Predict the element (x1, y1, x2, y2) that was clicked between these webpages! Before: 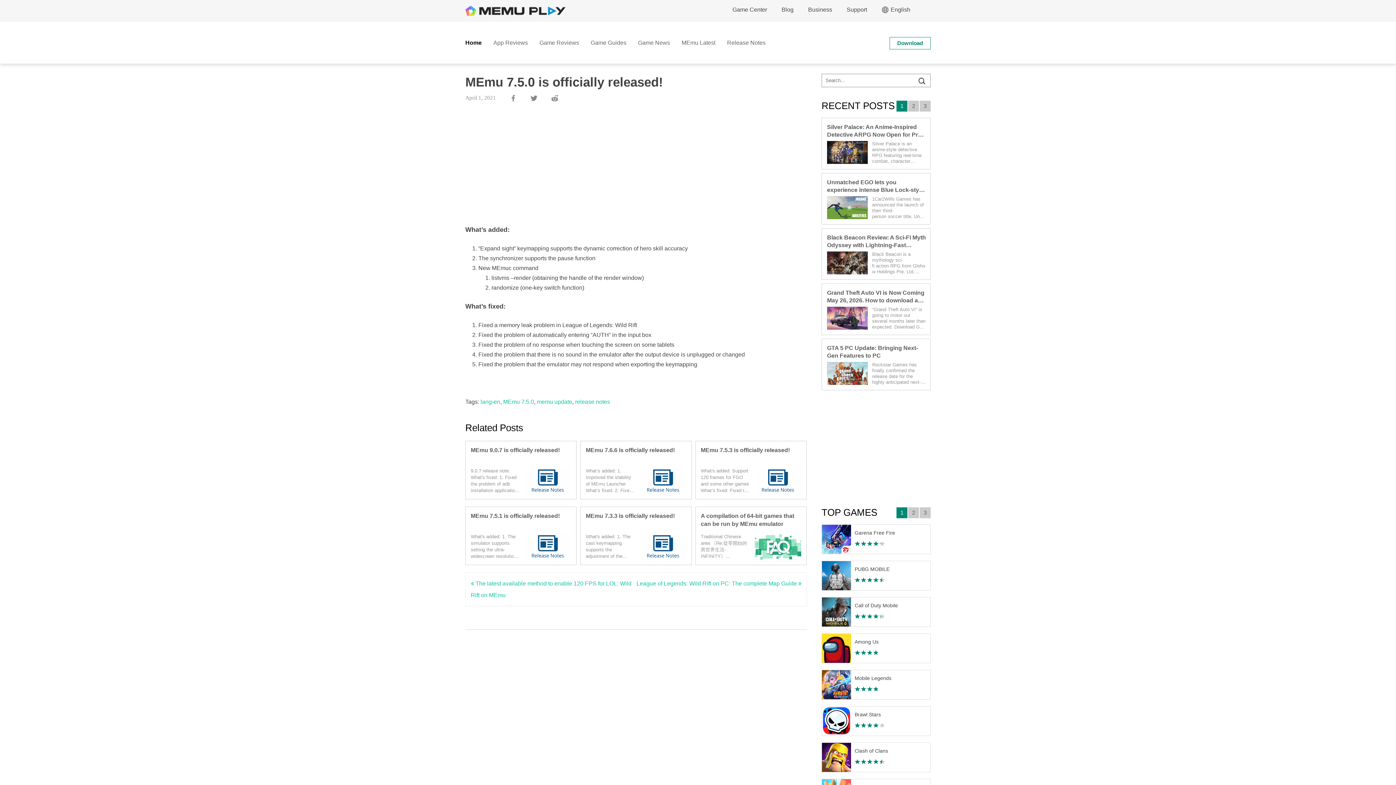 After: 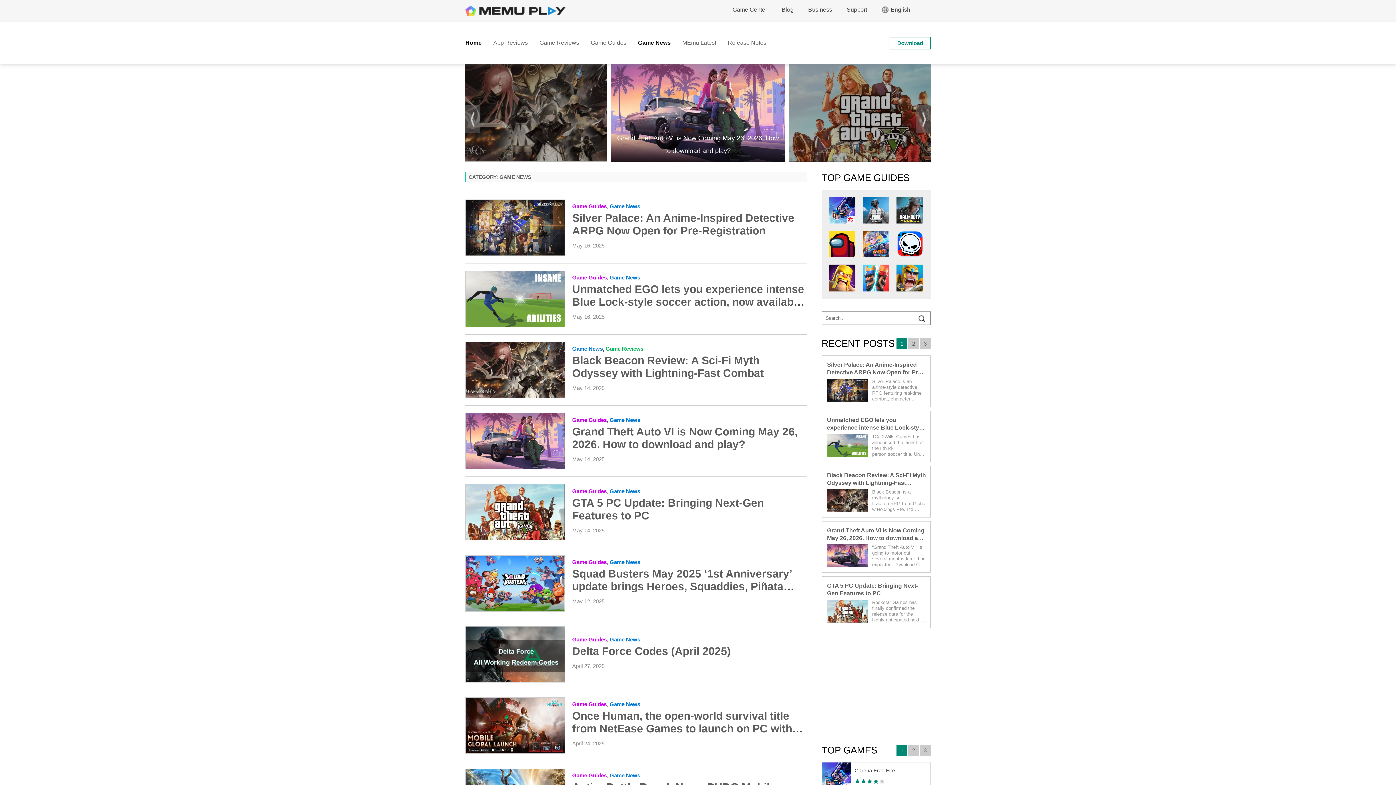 Action: bbox: (638, 21, 670, 63) label: Game News